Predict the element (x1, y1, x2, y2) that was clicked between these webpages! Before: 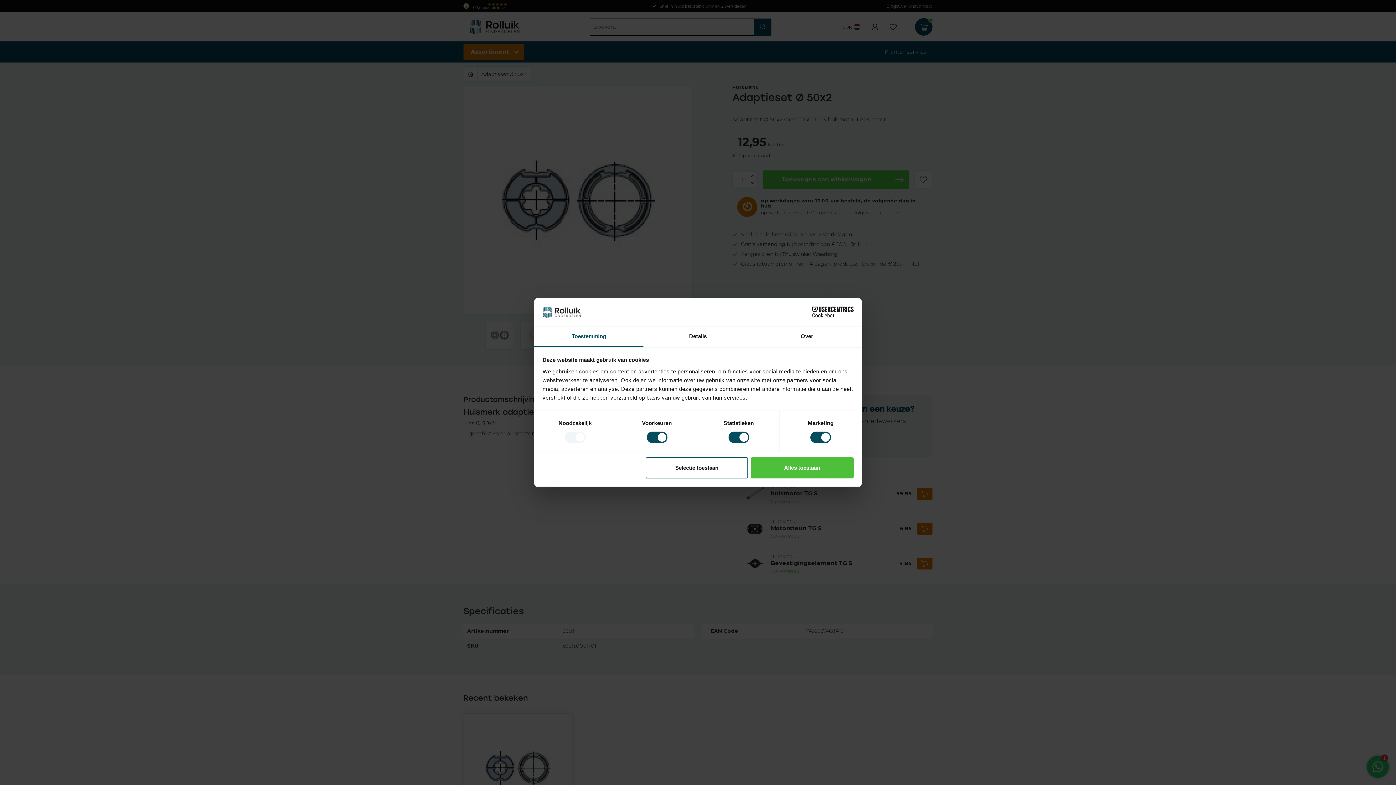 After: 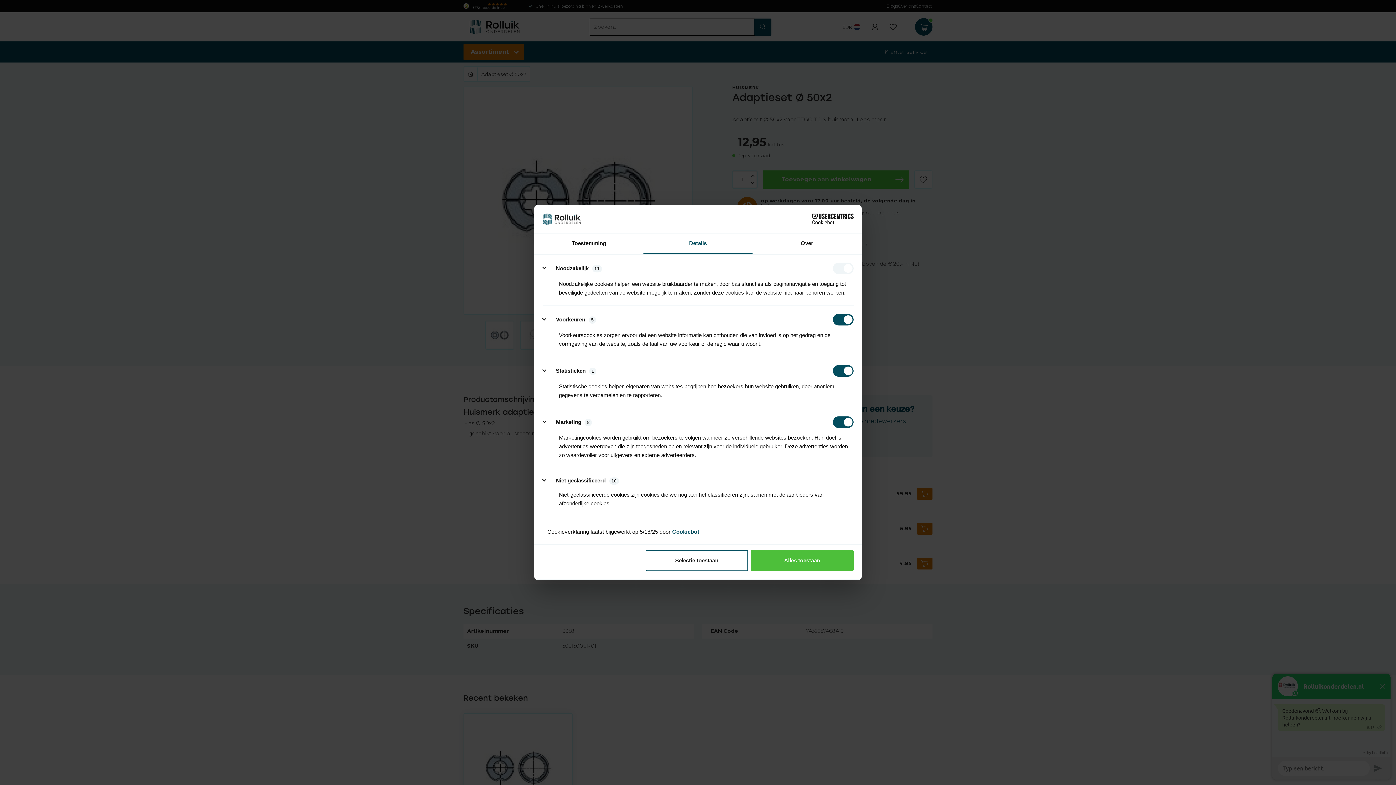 Action: bbox: (643, 326, 752, 347) label: Details